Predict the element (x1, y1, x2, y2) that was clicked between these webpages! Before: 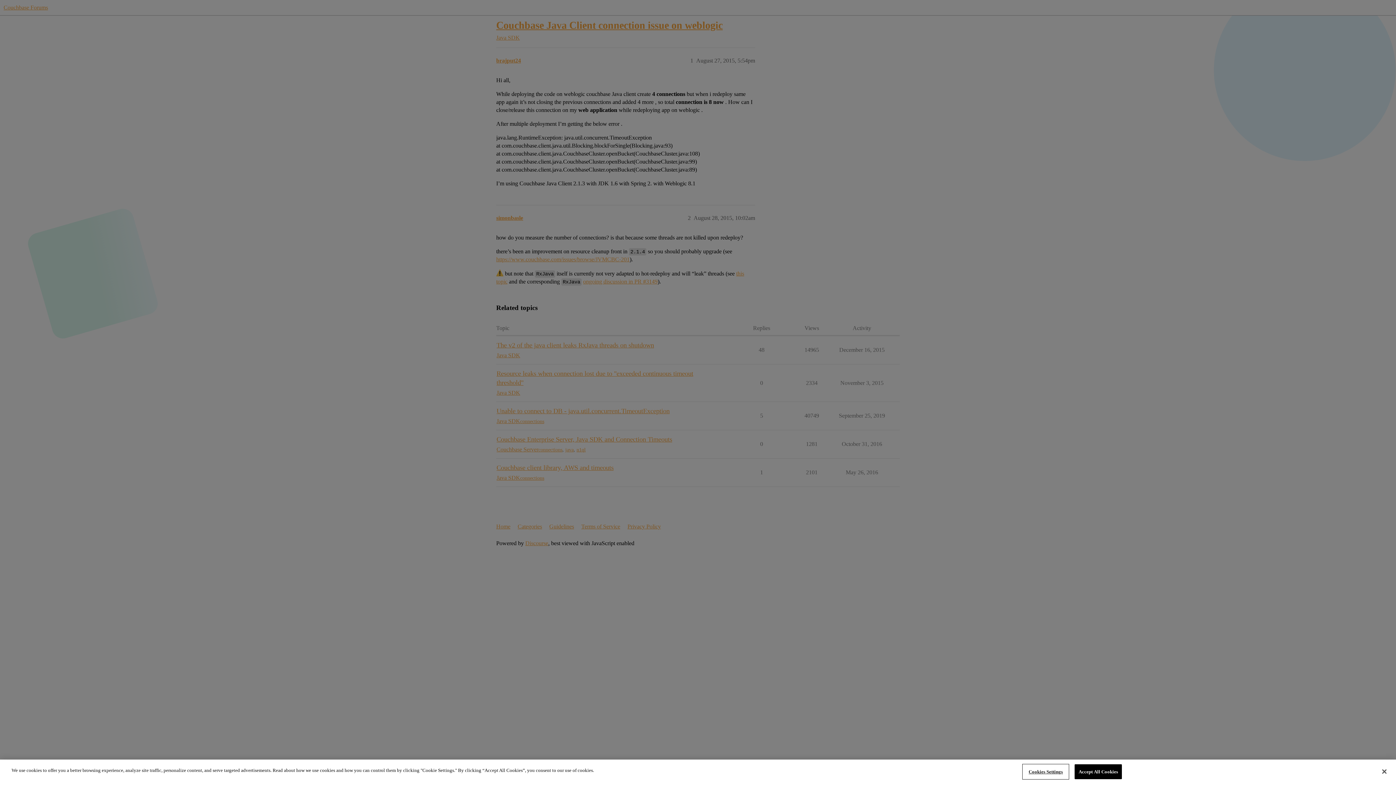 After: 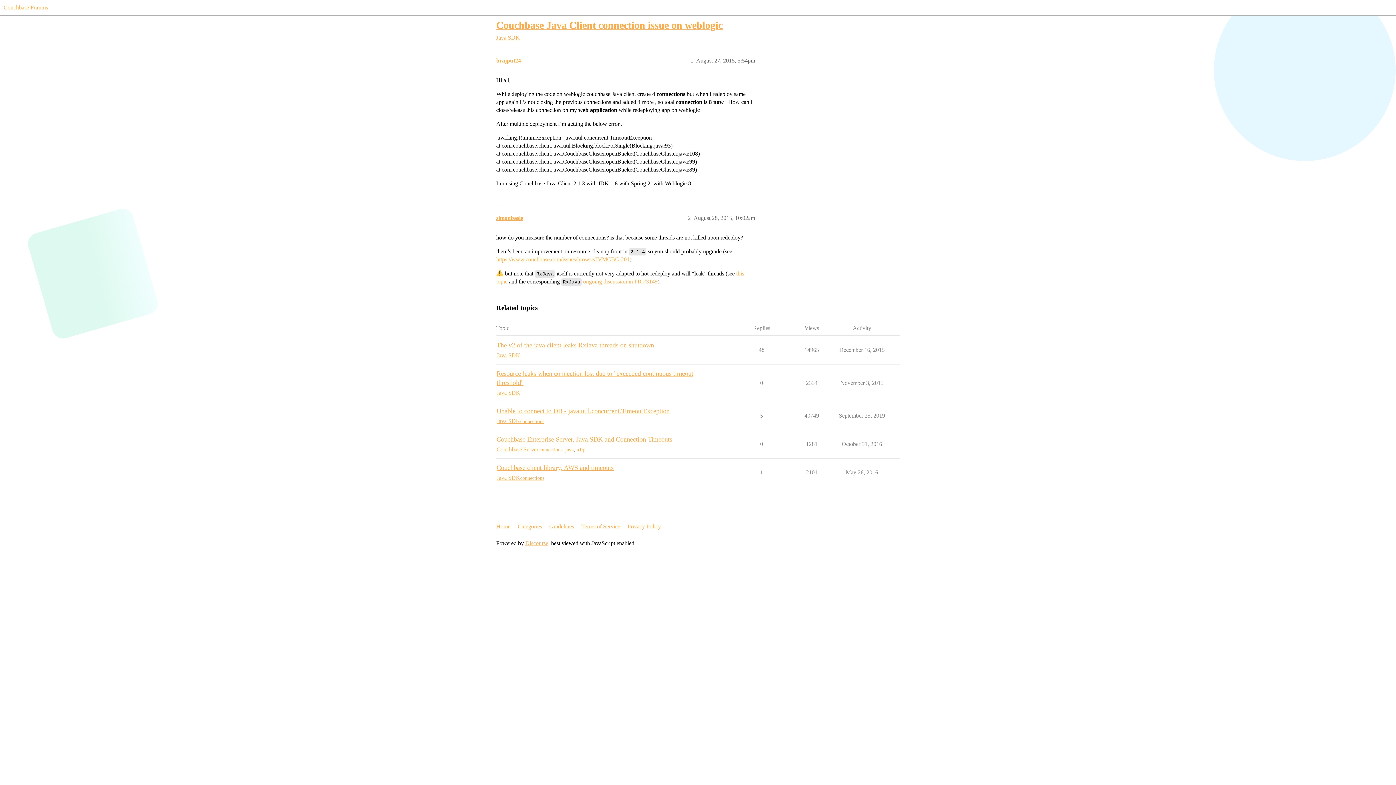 Action: label: Accept All Cookies bbox: (1074, 764, 1122, 779)